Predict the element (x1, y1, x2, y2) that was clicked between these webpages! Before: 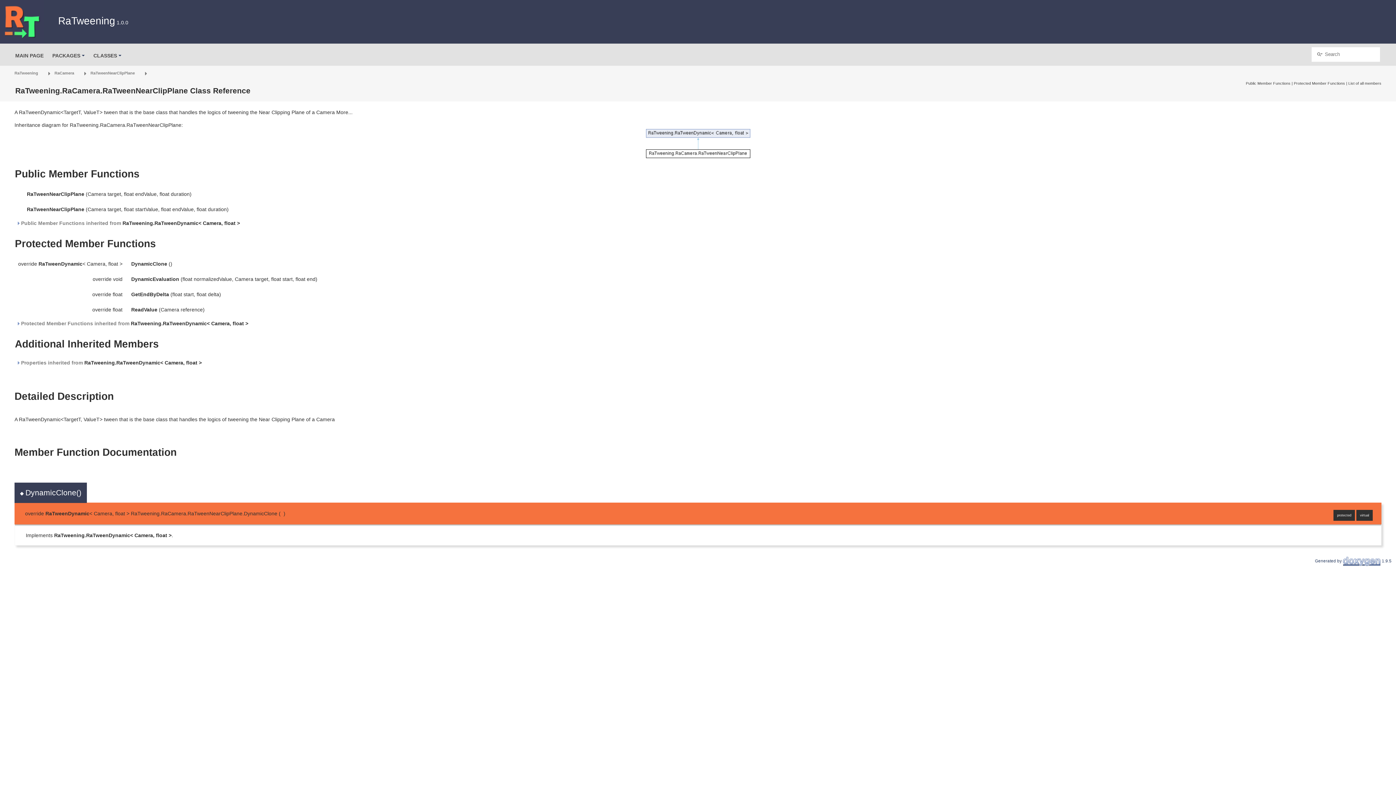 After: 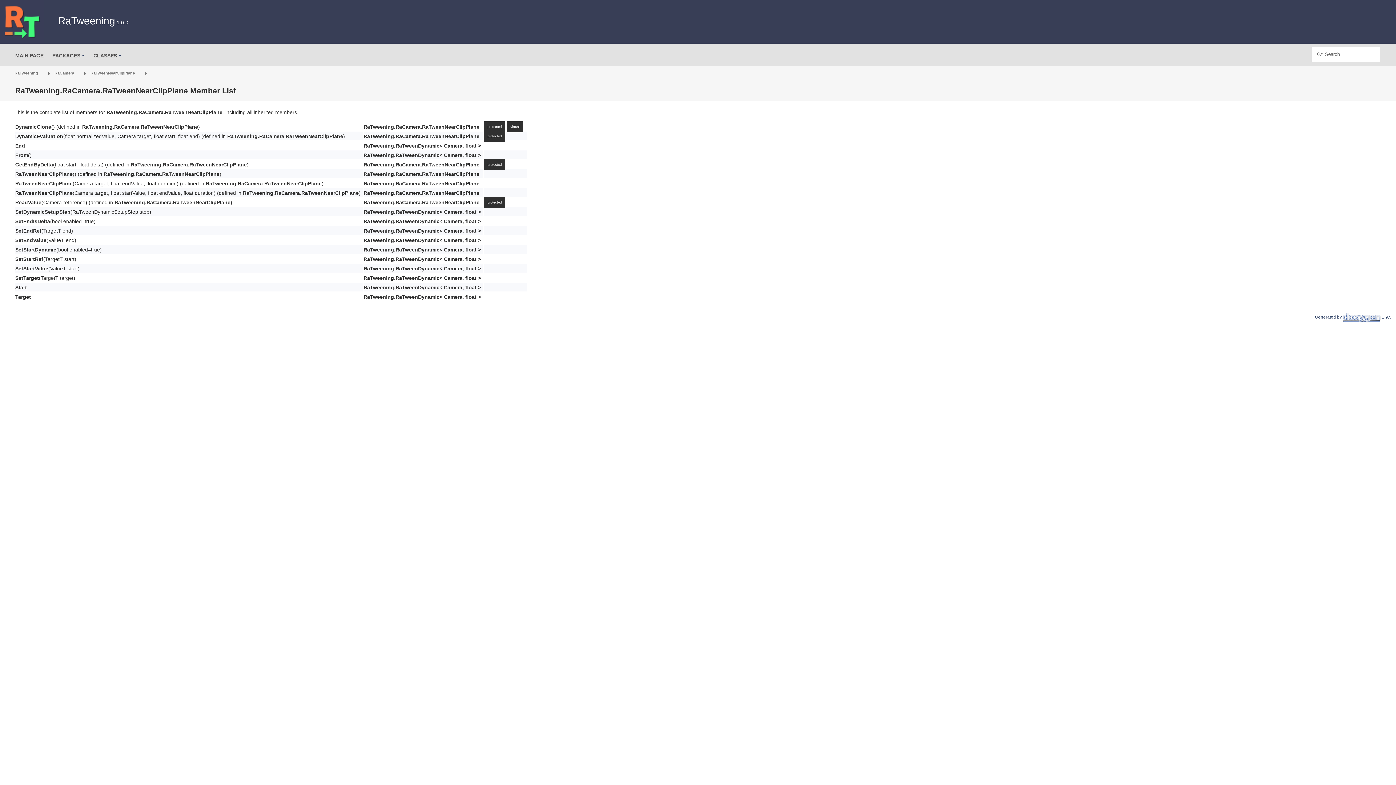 Action: bbox: (1348, 81, 1381, 85) label: List of all members